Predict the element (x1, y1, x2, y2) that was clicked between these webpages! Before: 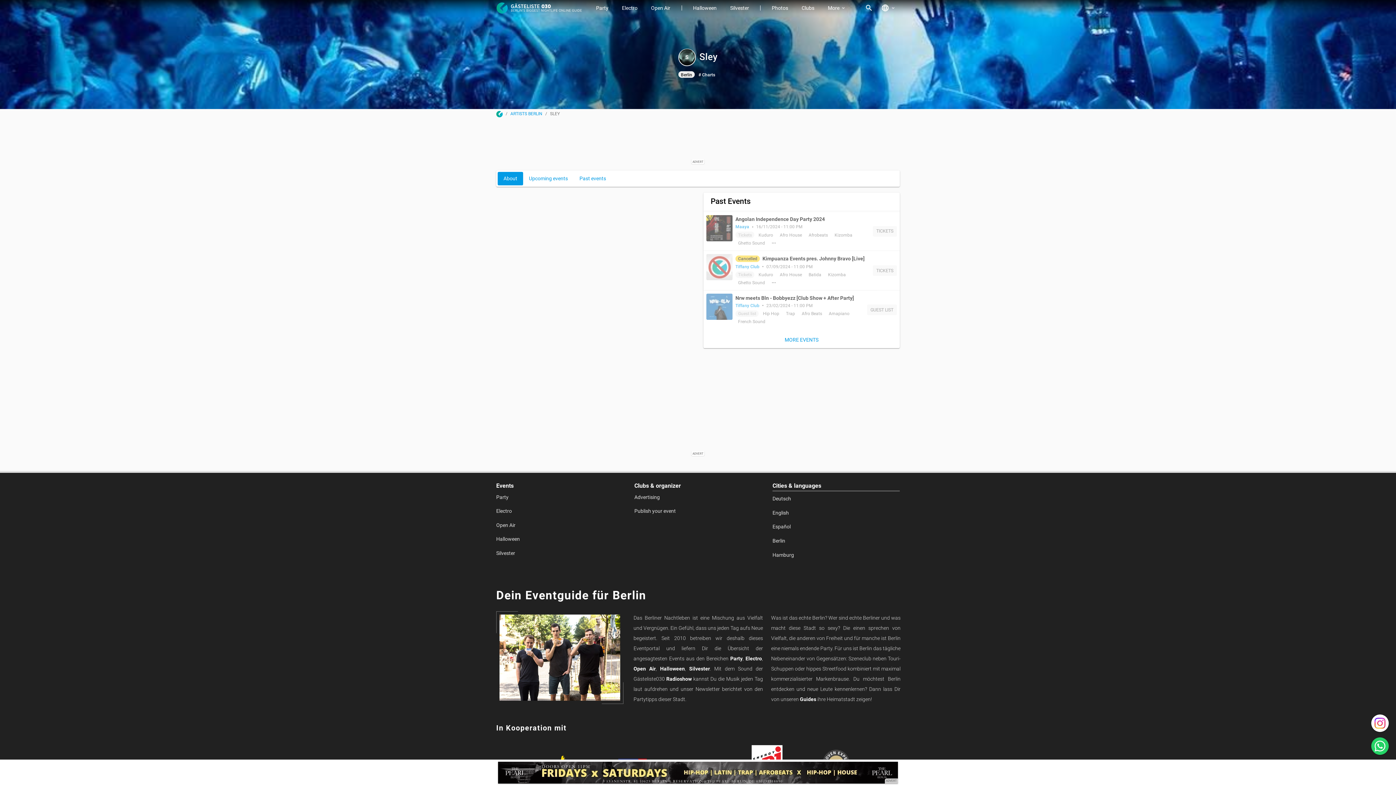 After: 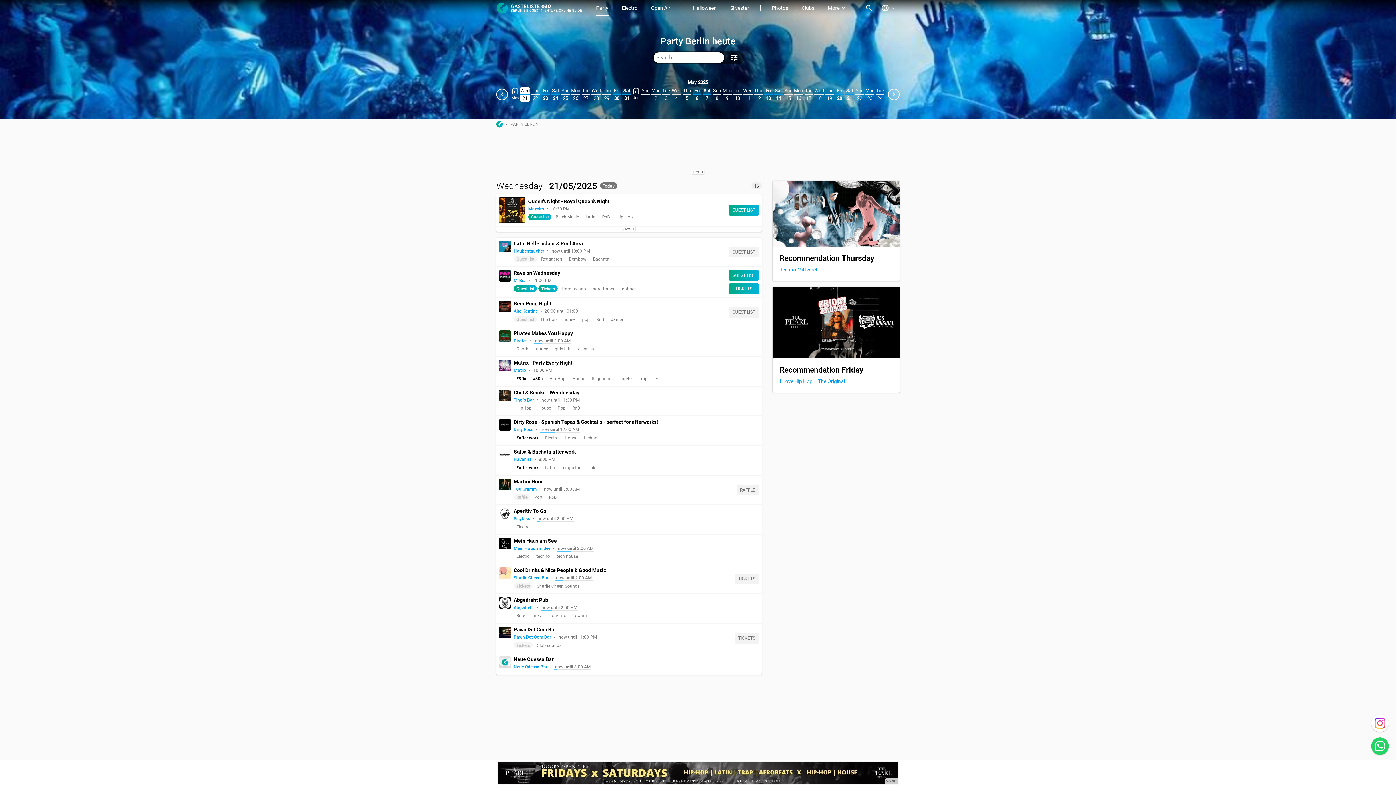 Action: label: Party bbox: (596, 0, 608, 15)